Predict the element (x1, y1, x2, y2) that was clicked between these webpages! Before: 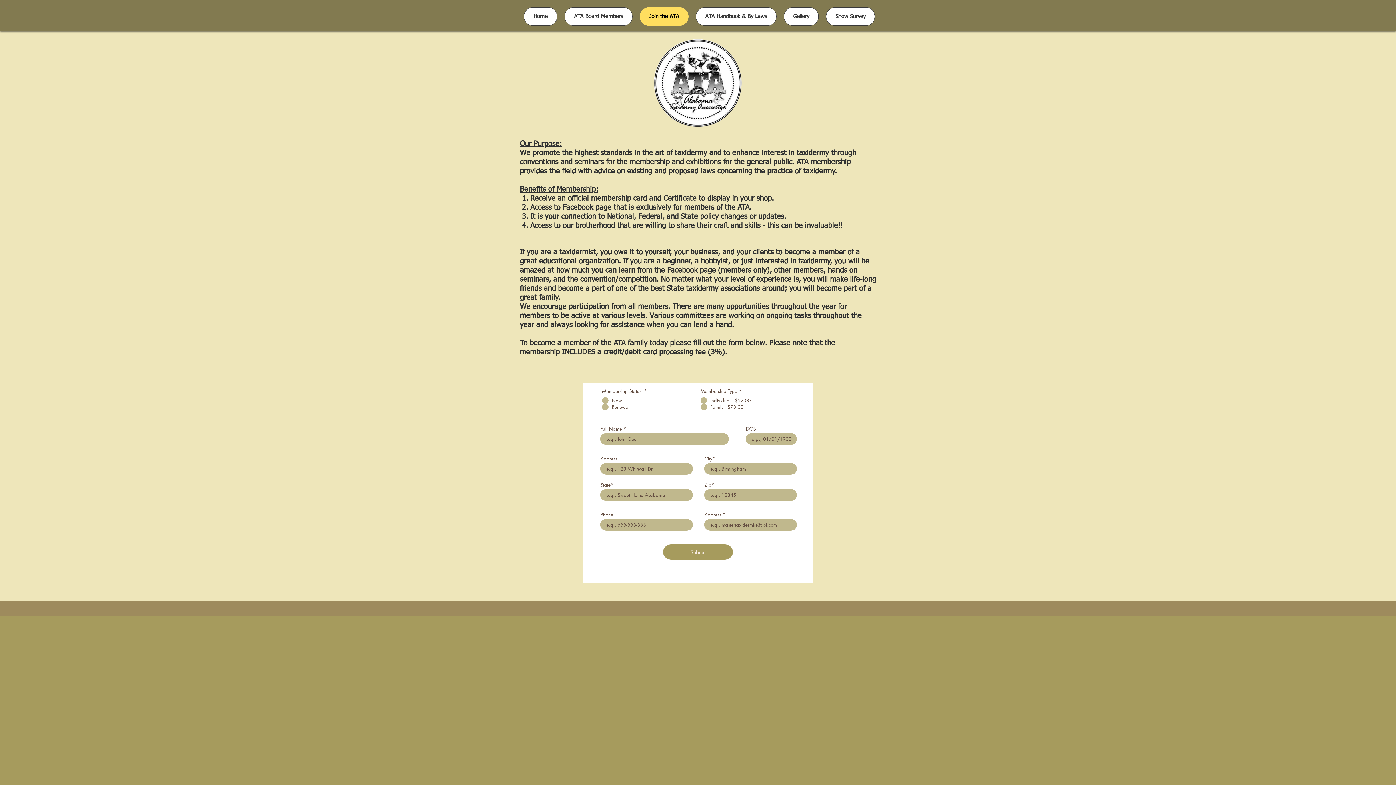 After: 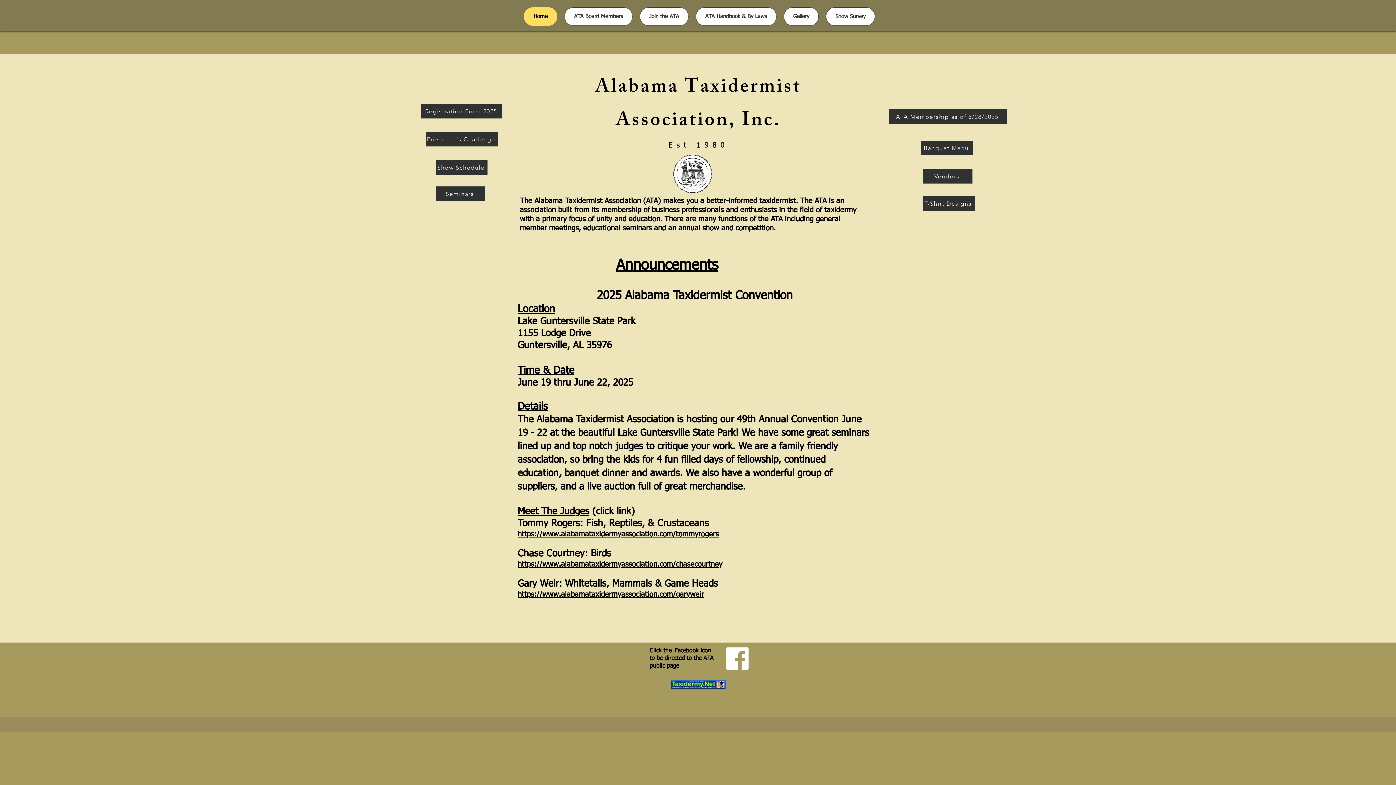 Action: label: Home bbox: (524, 7, 557, 25)